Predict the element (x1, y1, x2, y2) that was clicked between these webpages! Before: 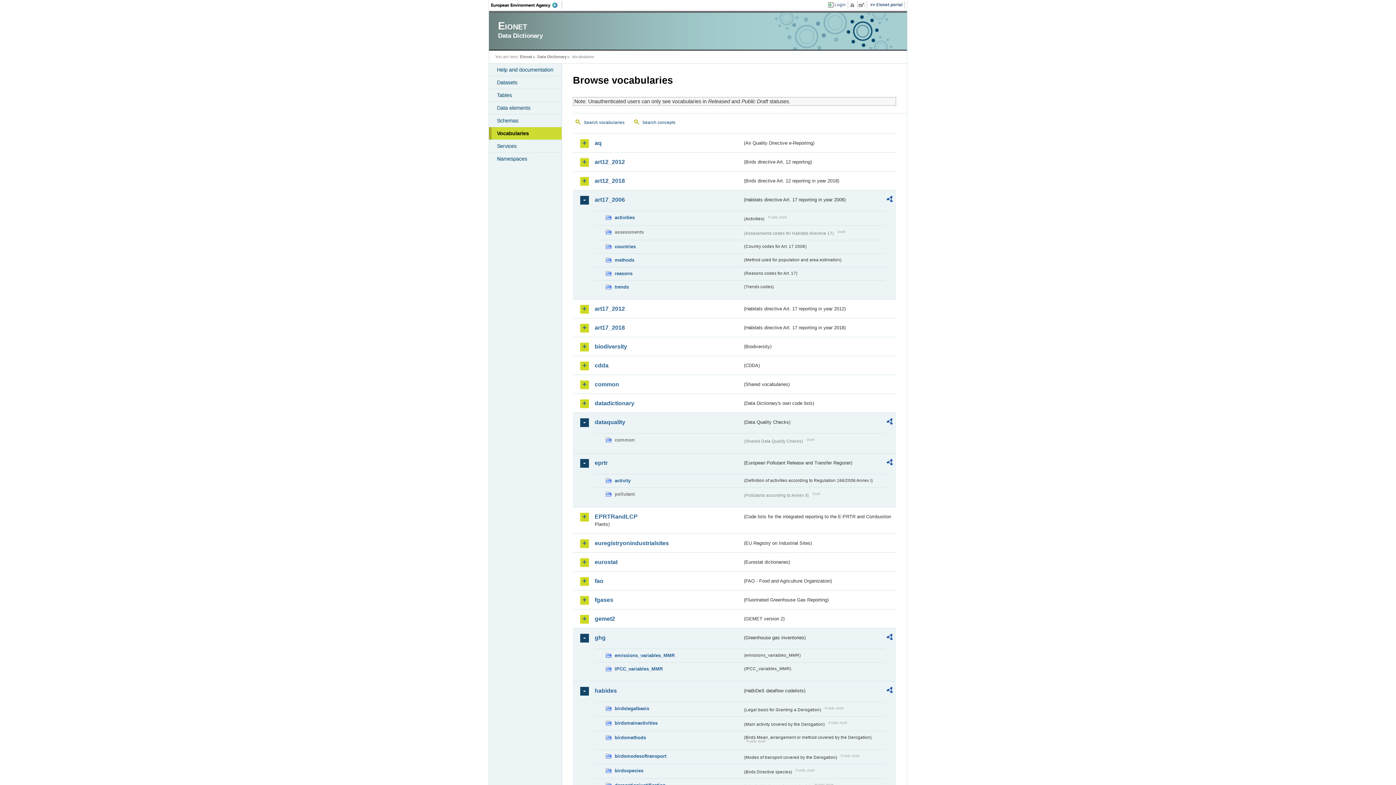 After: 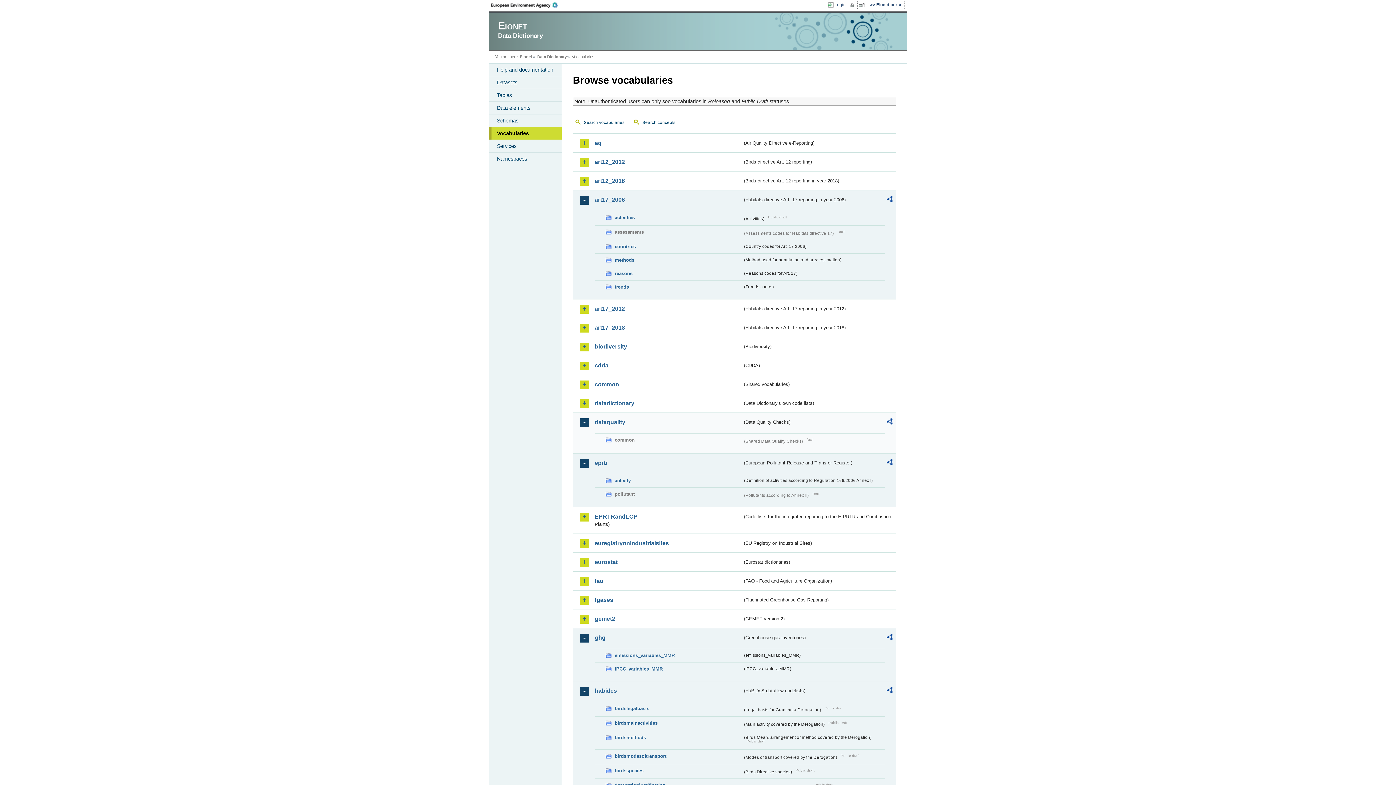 Action: bbox: (886, 418, 892, 426)